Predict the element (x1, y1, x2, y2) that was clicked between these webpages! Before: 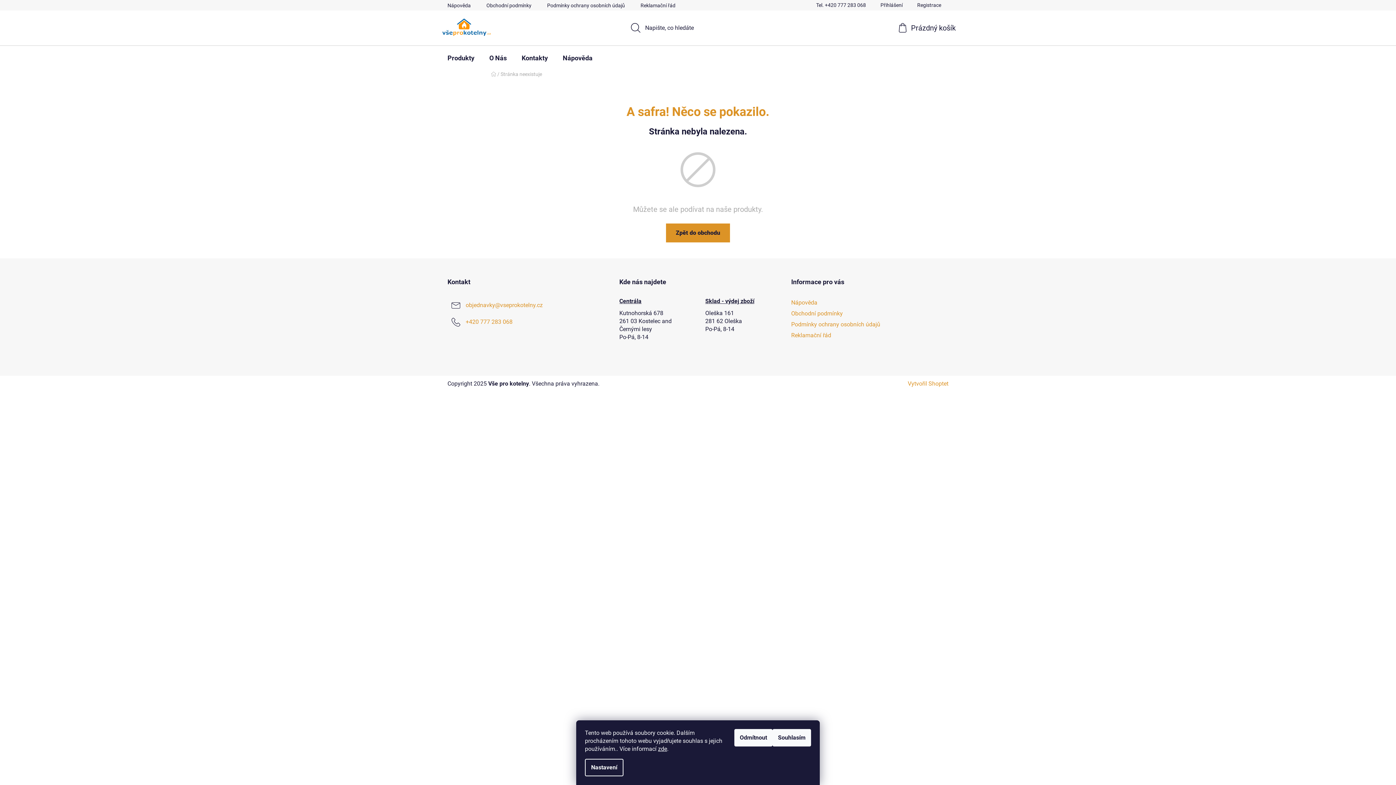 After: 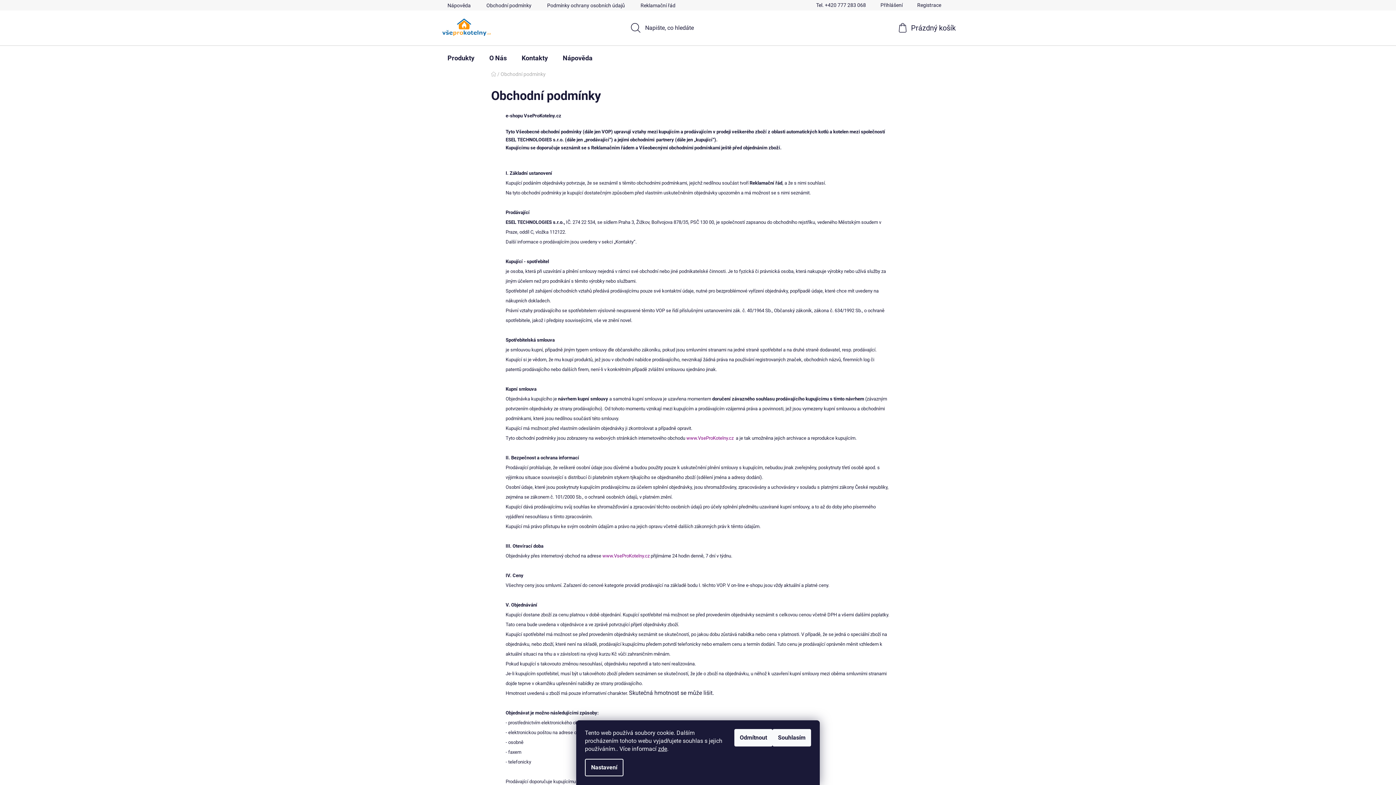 Action: label: Obchodní podmínky bbox: (479, 0, 538, 10)